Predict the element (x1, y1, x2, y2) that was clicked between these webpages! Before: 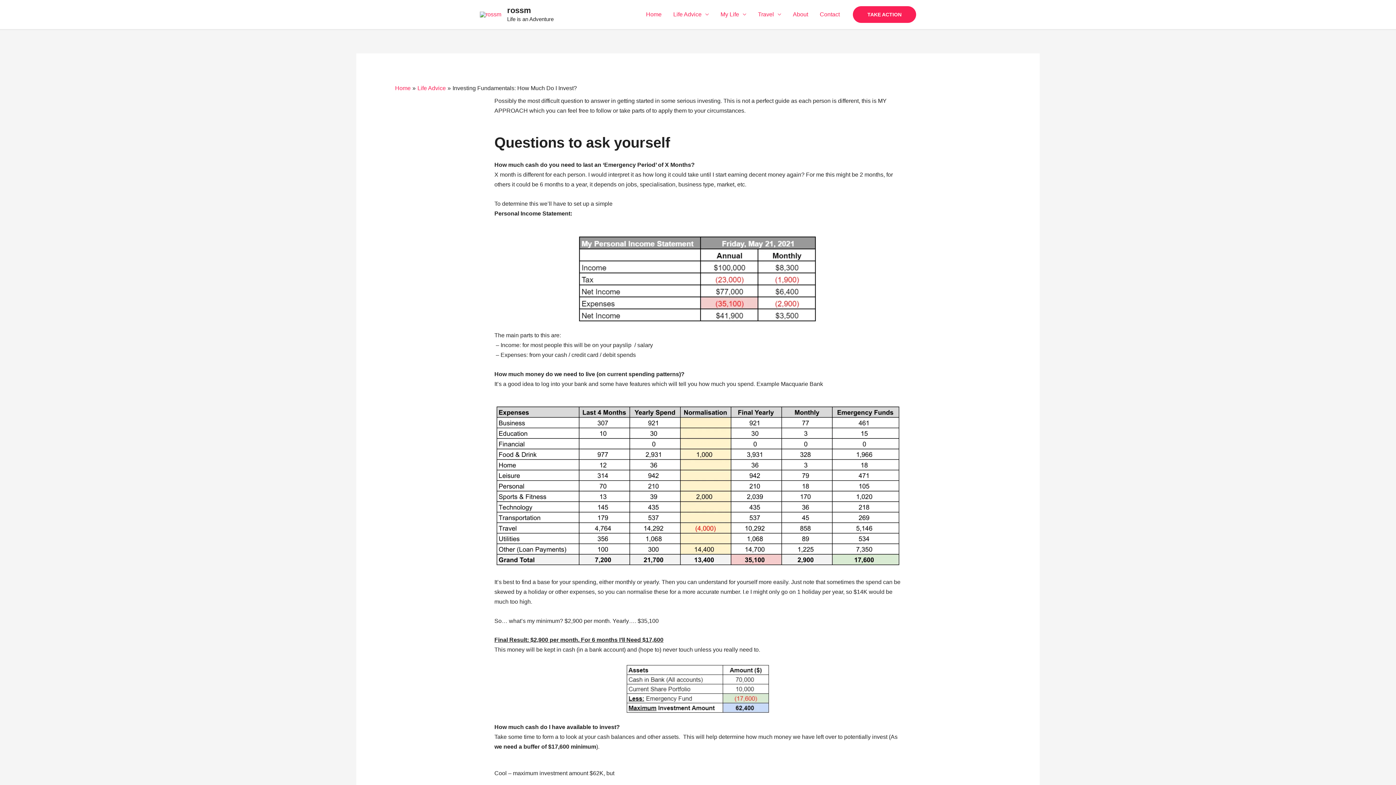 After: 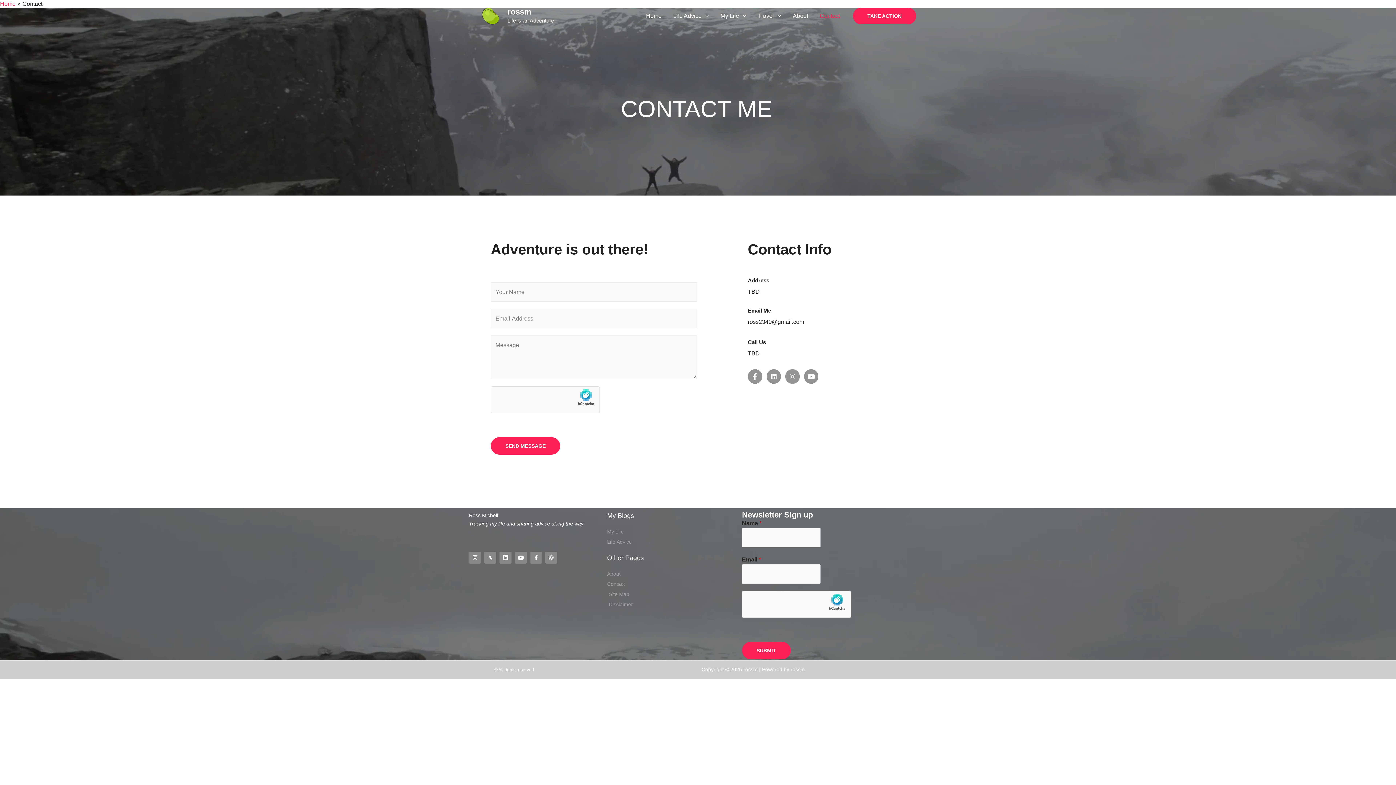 Action: label: Contact bbox: (814, 1, 845, 27)